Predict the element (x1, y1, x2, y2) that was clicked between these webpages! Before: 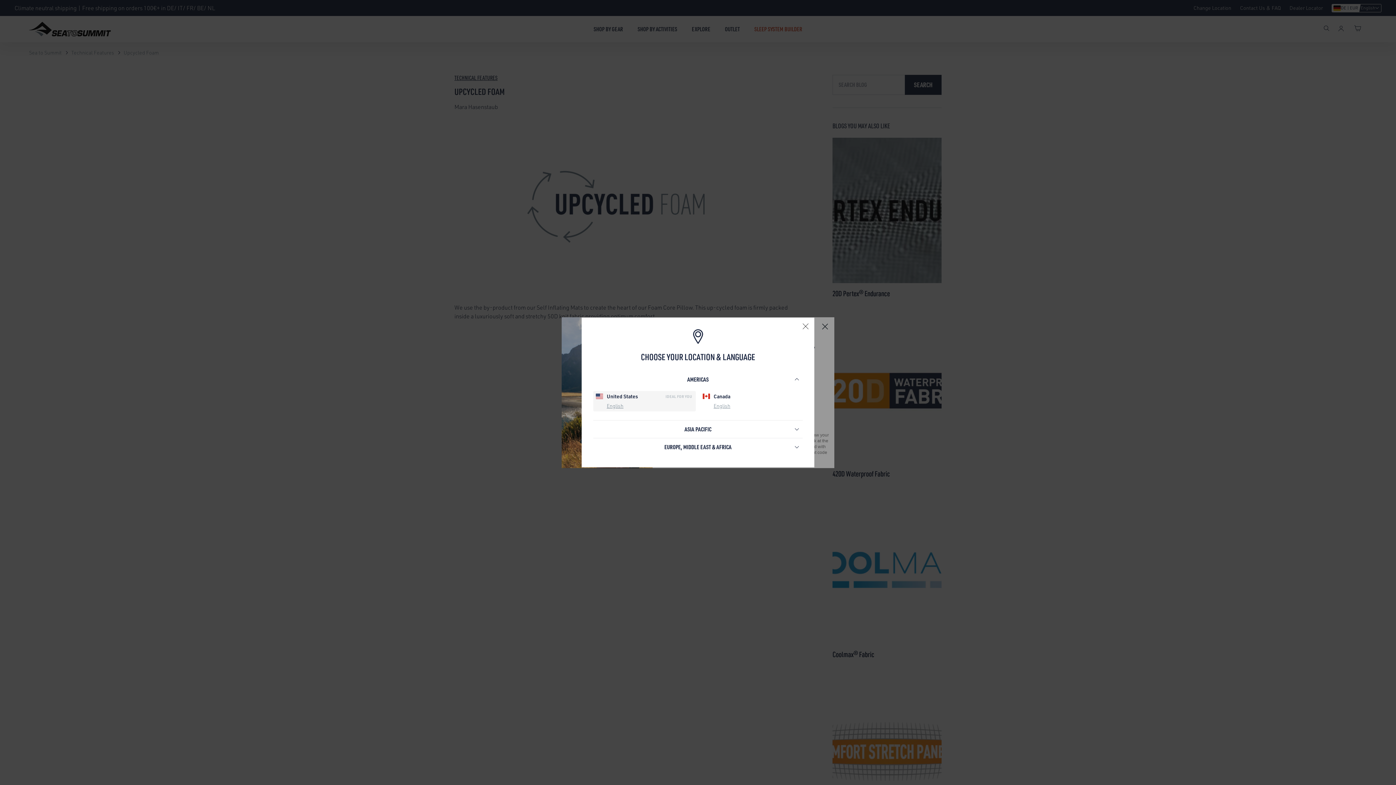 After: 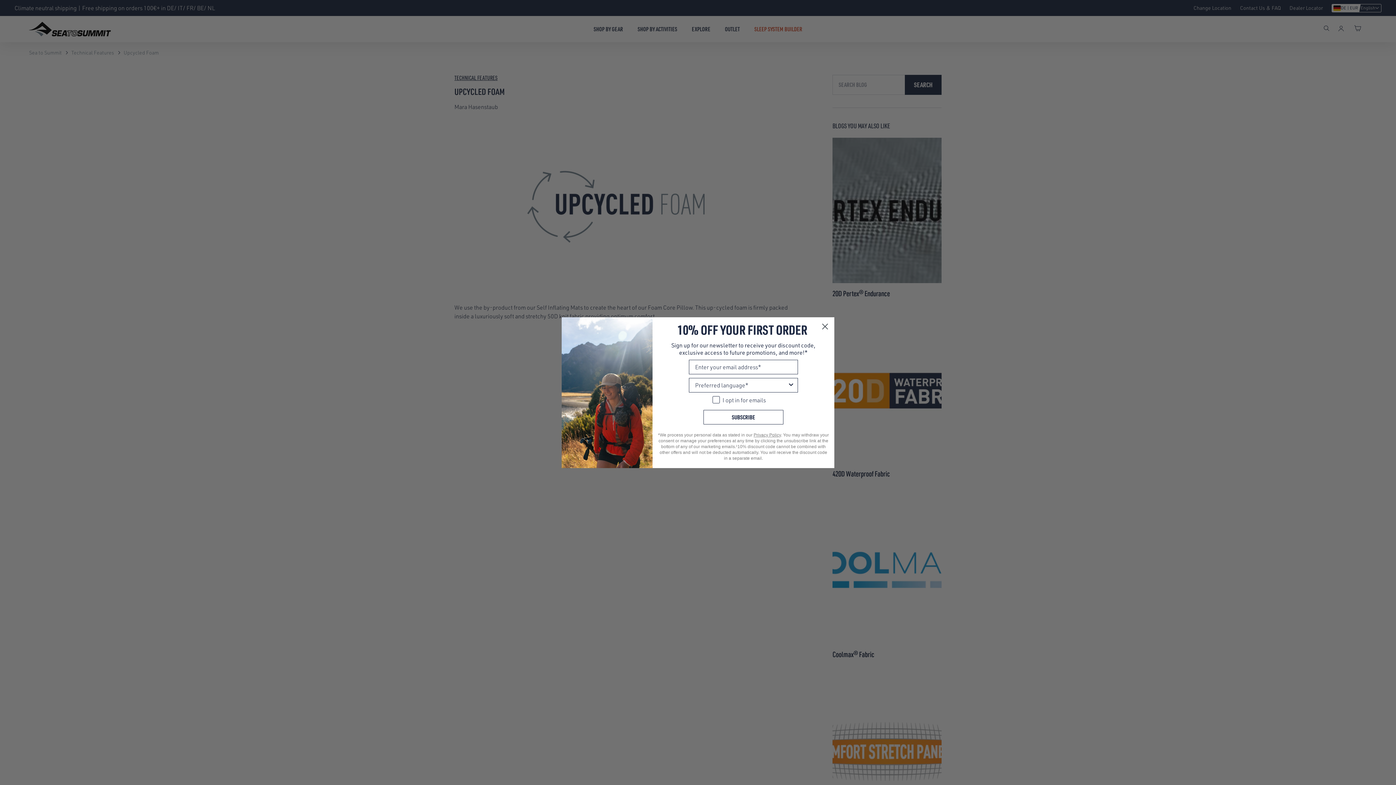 Action: label: Close bbox: (802, 323, 808, 329)